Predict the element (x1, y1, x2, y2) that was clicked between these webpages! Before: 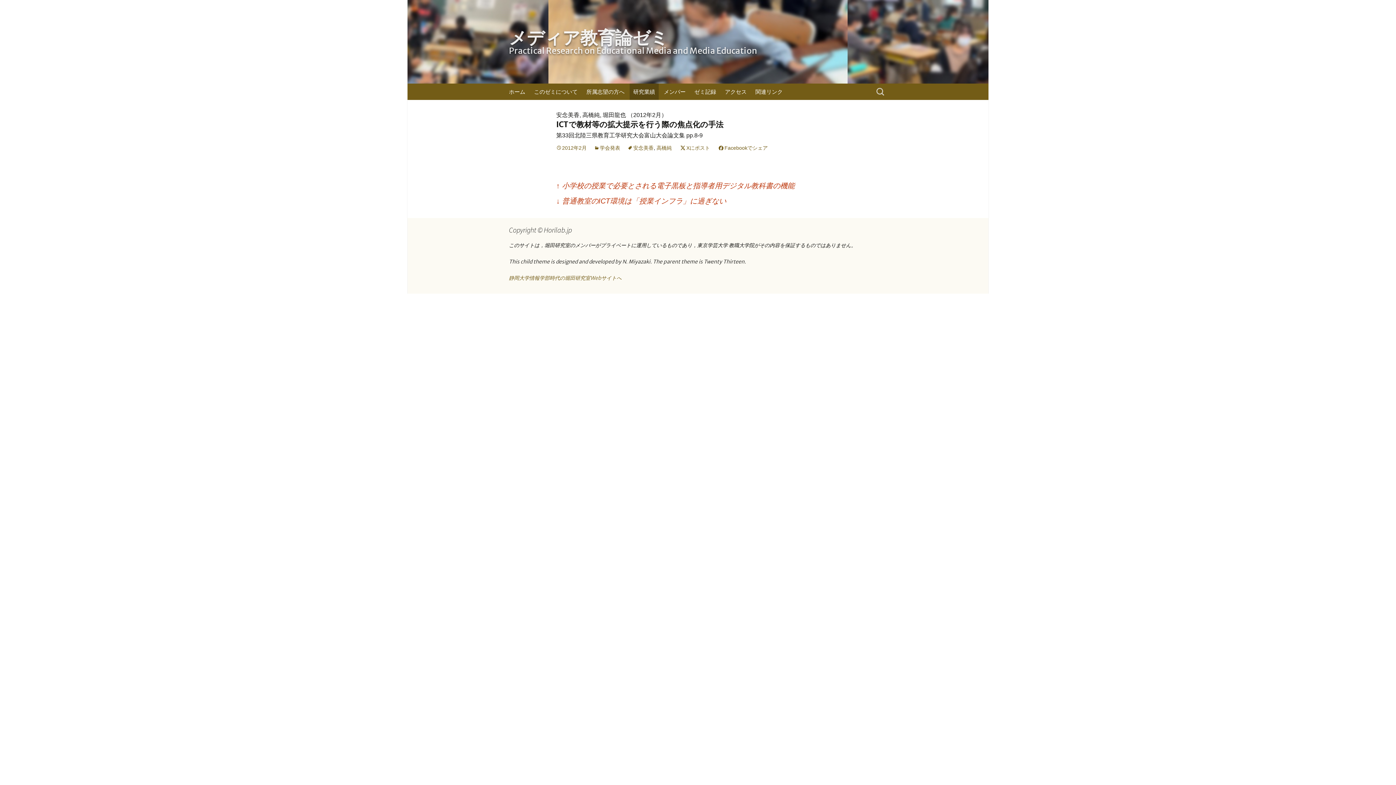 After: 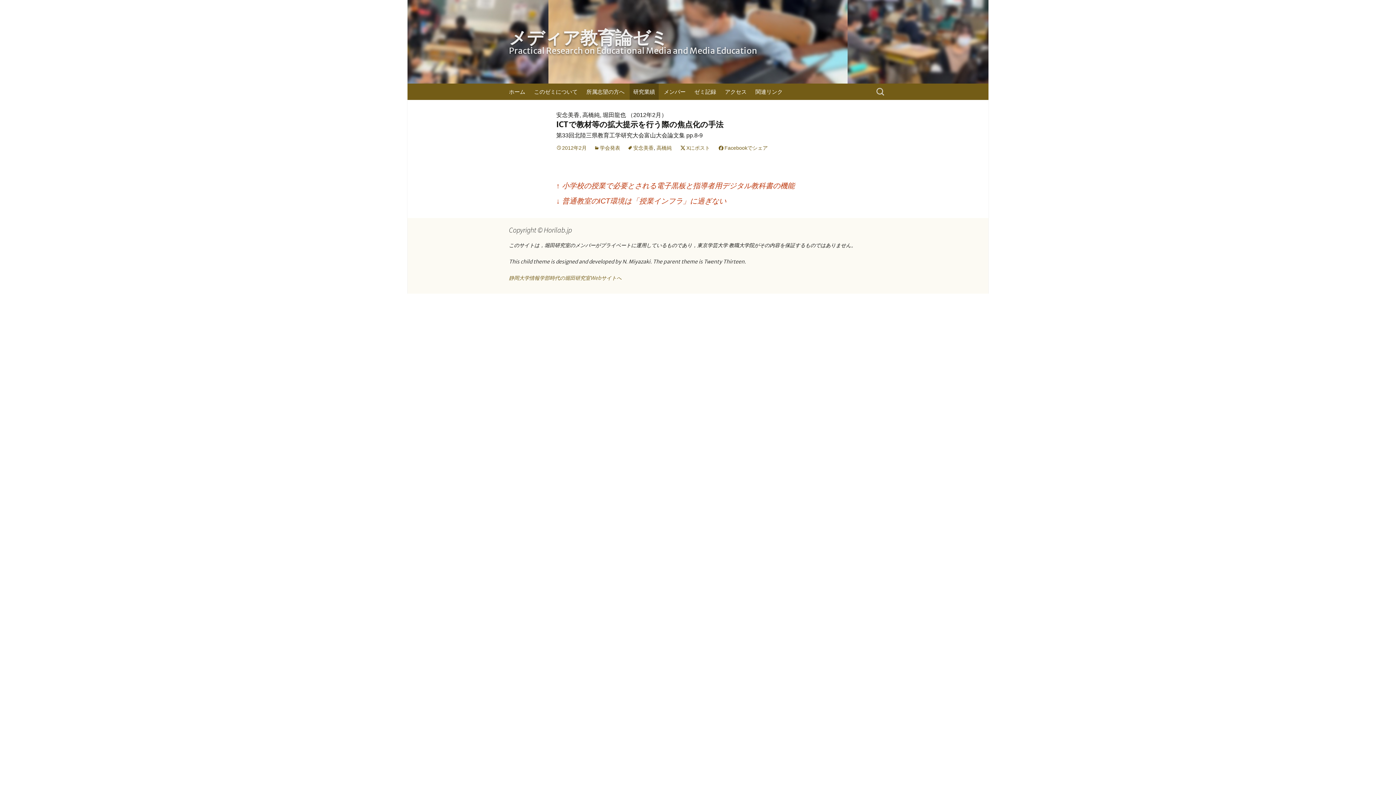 Action: label: 2012年2月 bbox: (556, 145, 586, 150)